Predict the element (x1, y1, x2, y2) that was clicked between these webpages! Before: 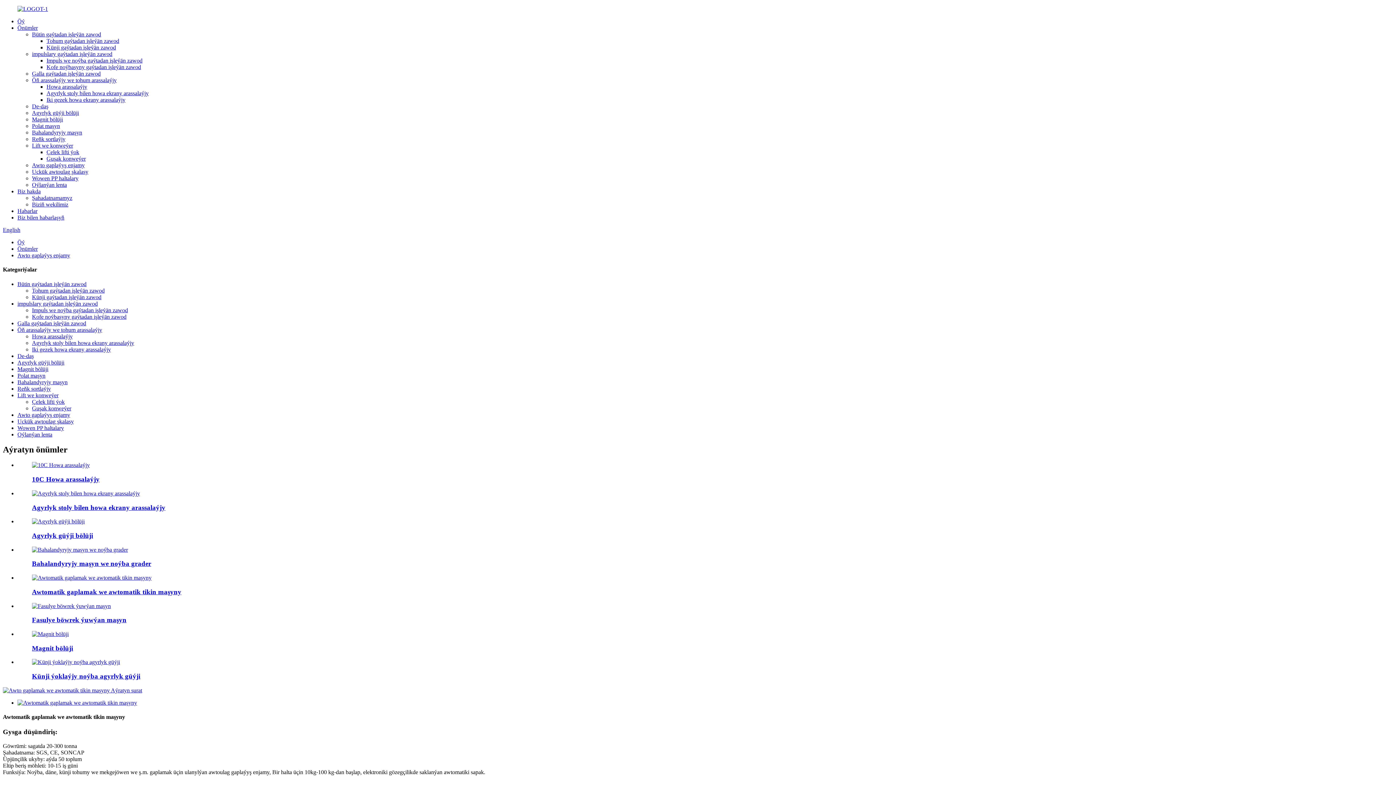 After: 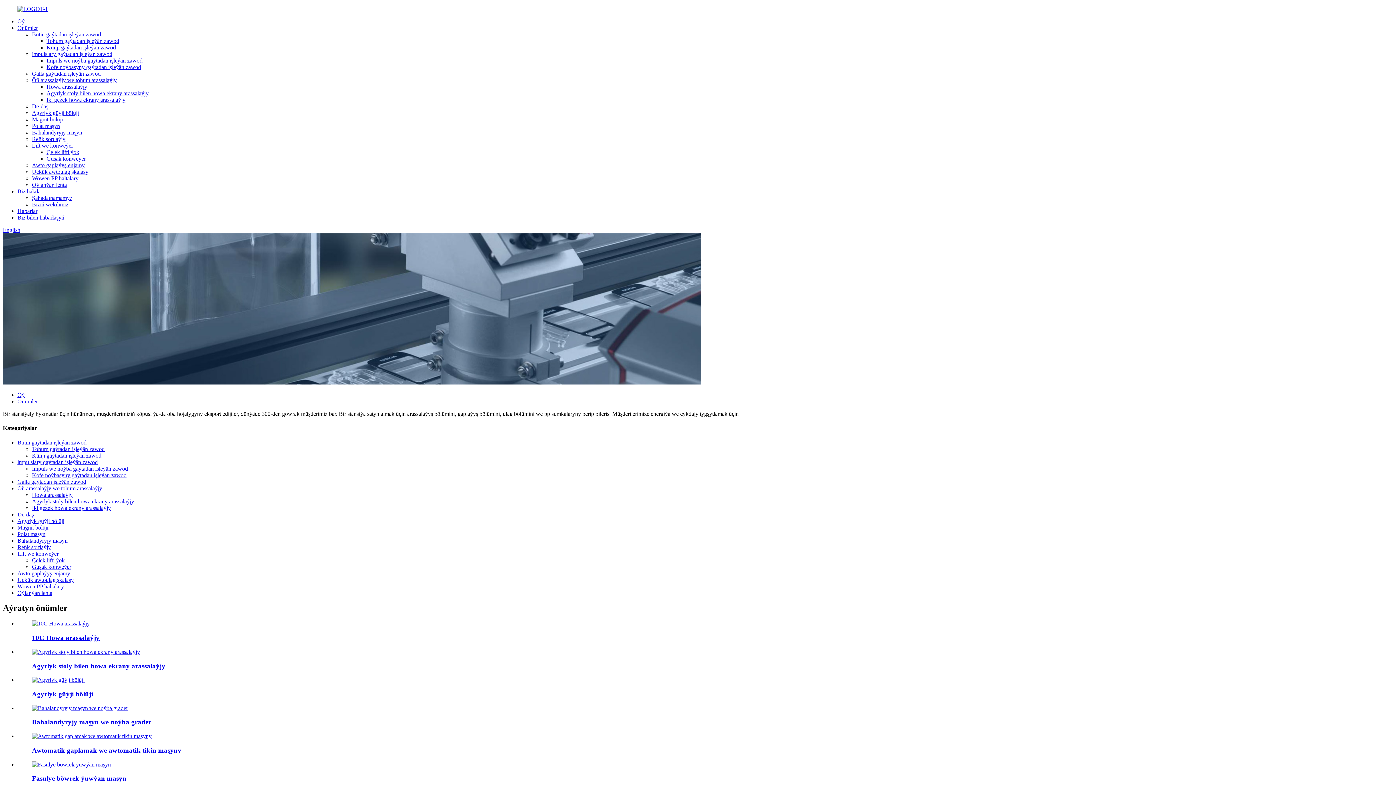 Action: bbox: (17, 245, 37, 252) label: Önümler